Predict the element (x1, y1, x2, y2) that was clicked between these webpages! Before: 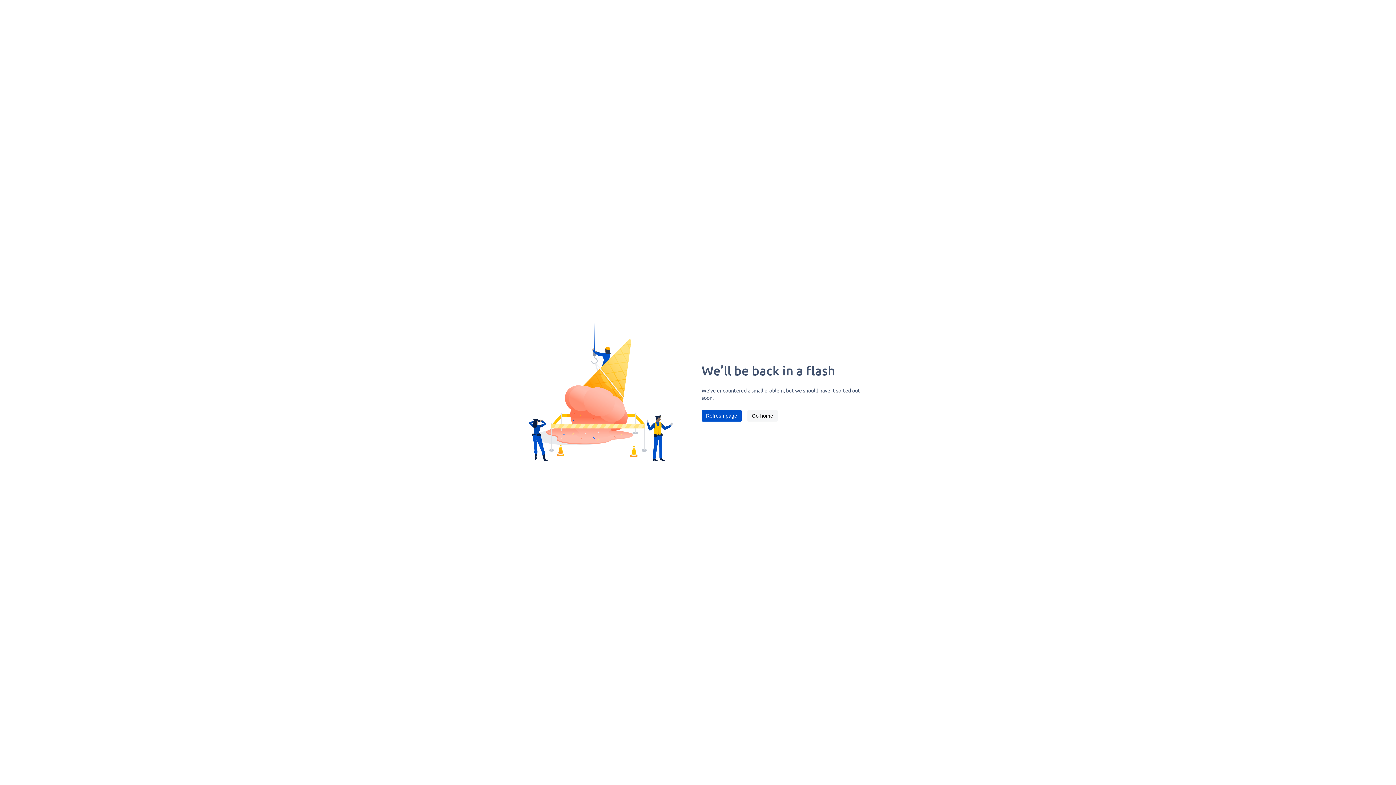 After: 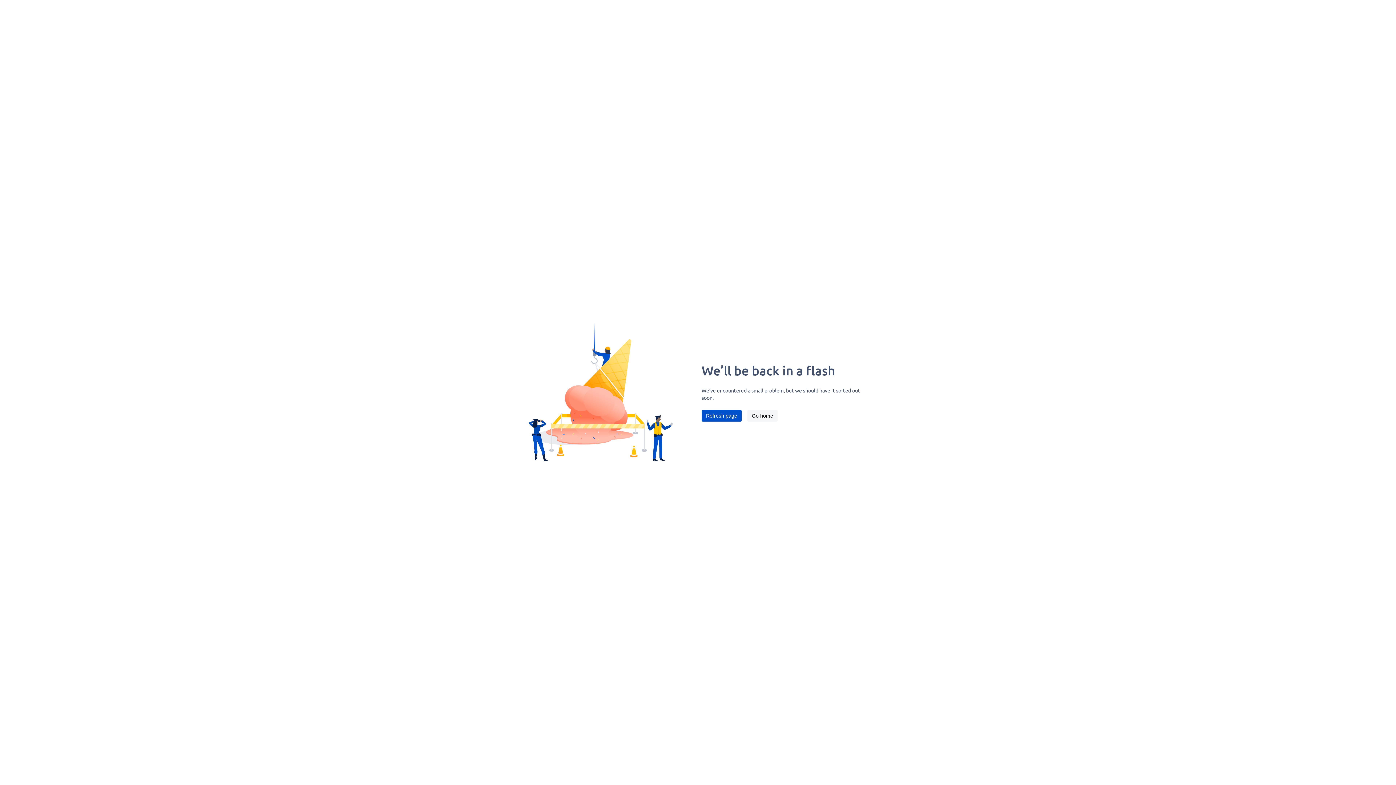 Action: bbox: (701, 410, 741, 421) label: Refresh page